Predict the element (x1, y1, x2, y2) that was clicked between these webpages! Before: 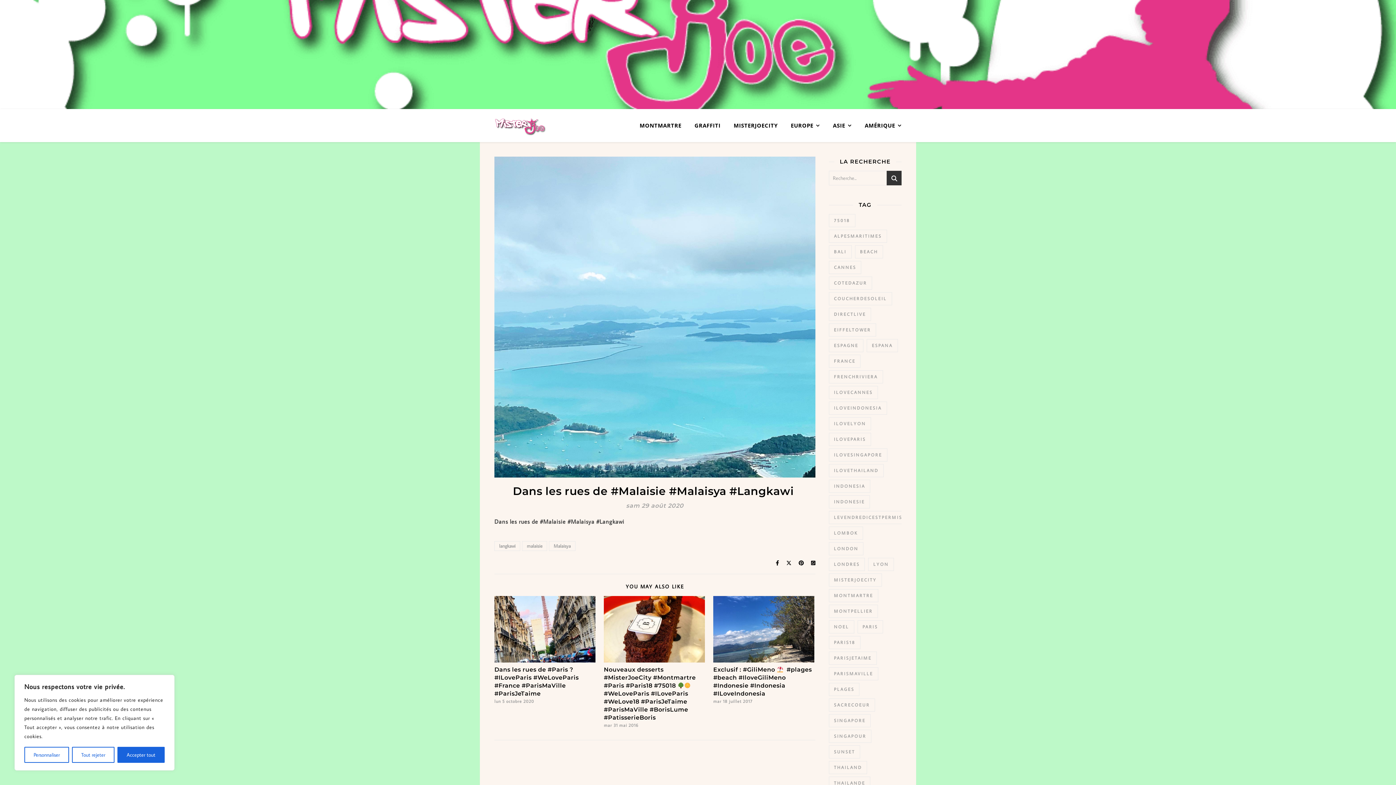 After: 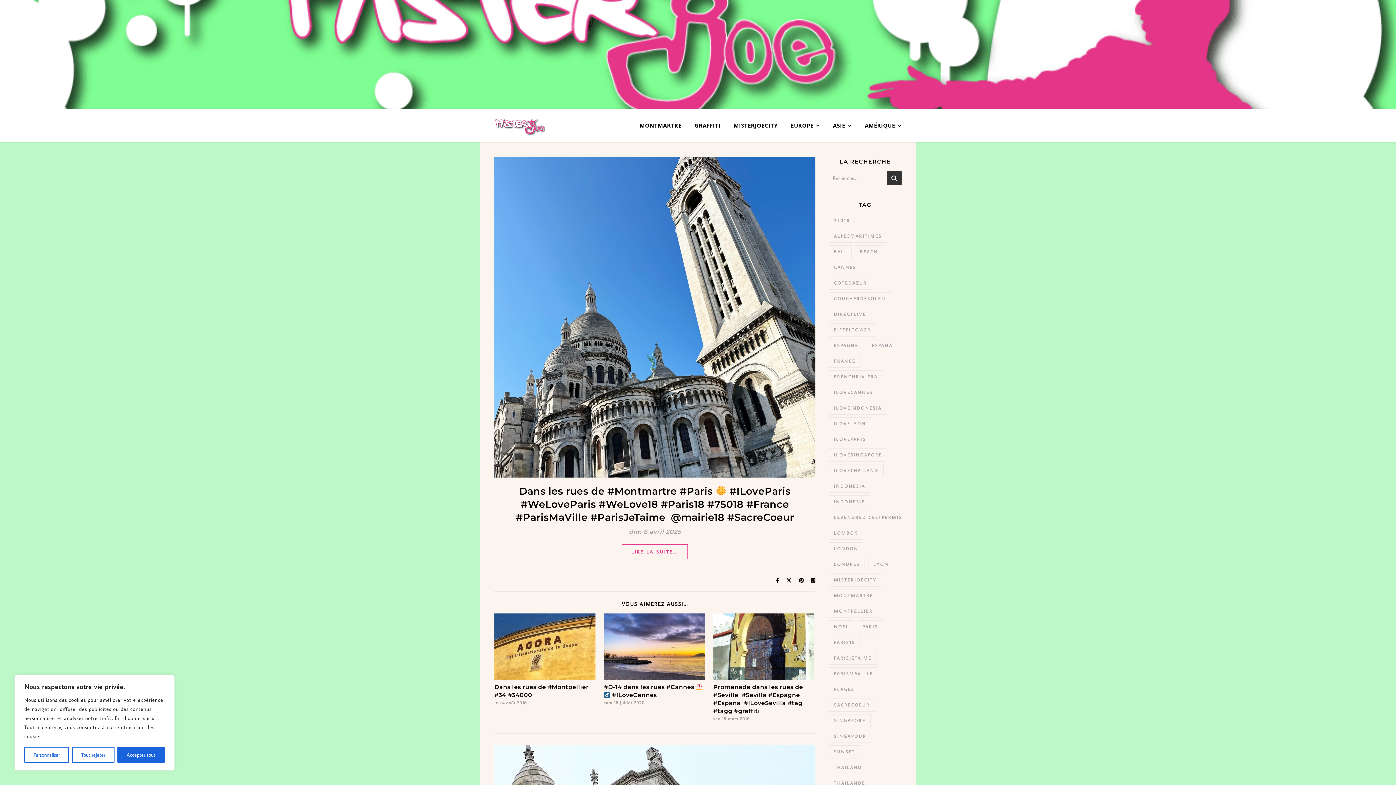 Action: bbox: (829, 698, 875, 712) label: sacrecoeur (218 éléments)